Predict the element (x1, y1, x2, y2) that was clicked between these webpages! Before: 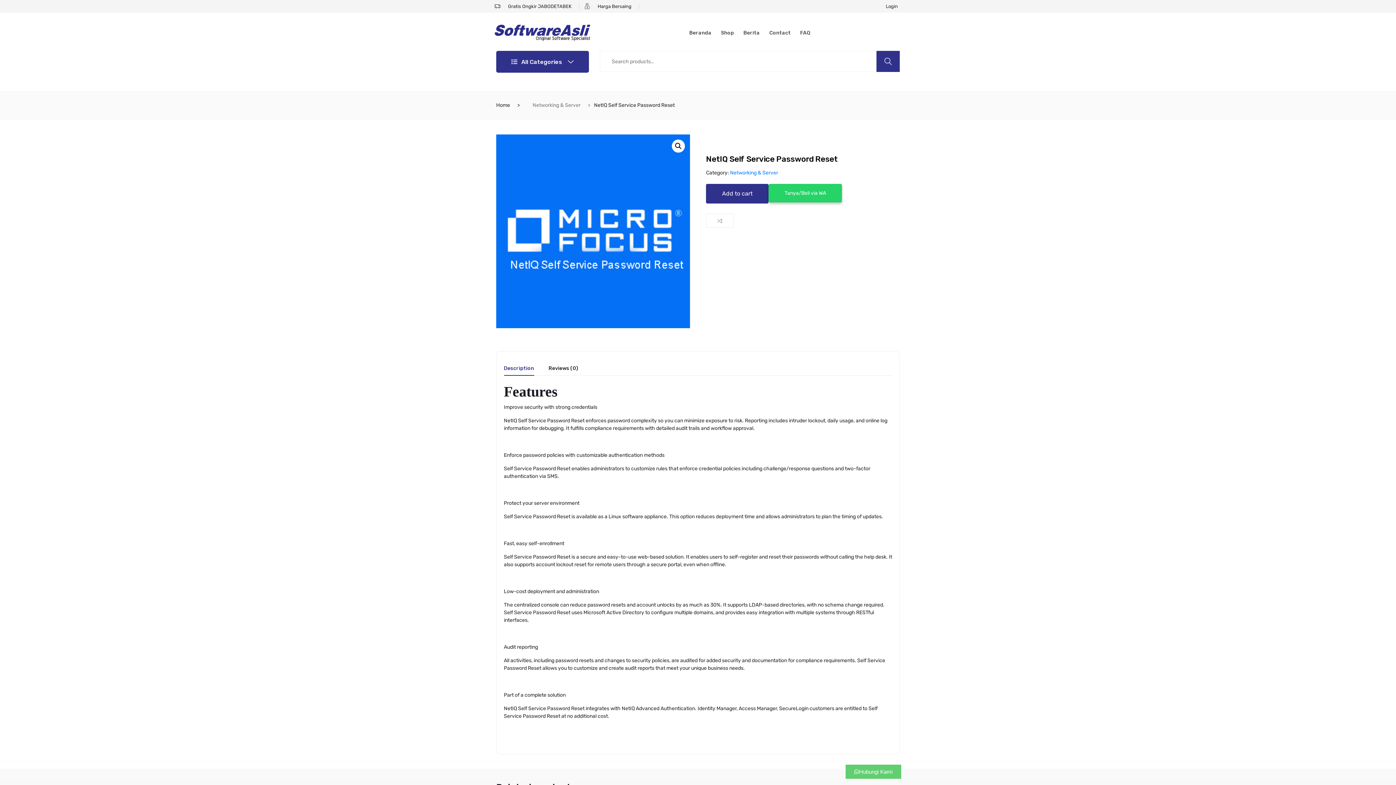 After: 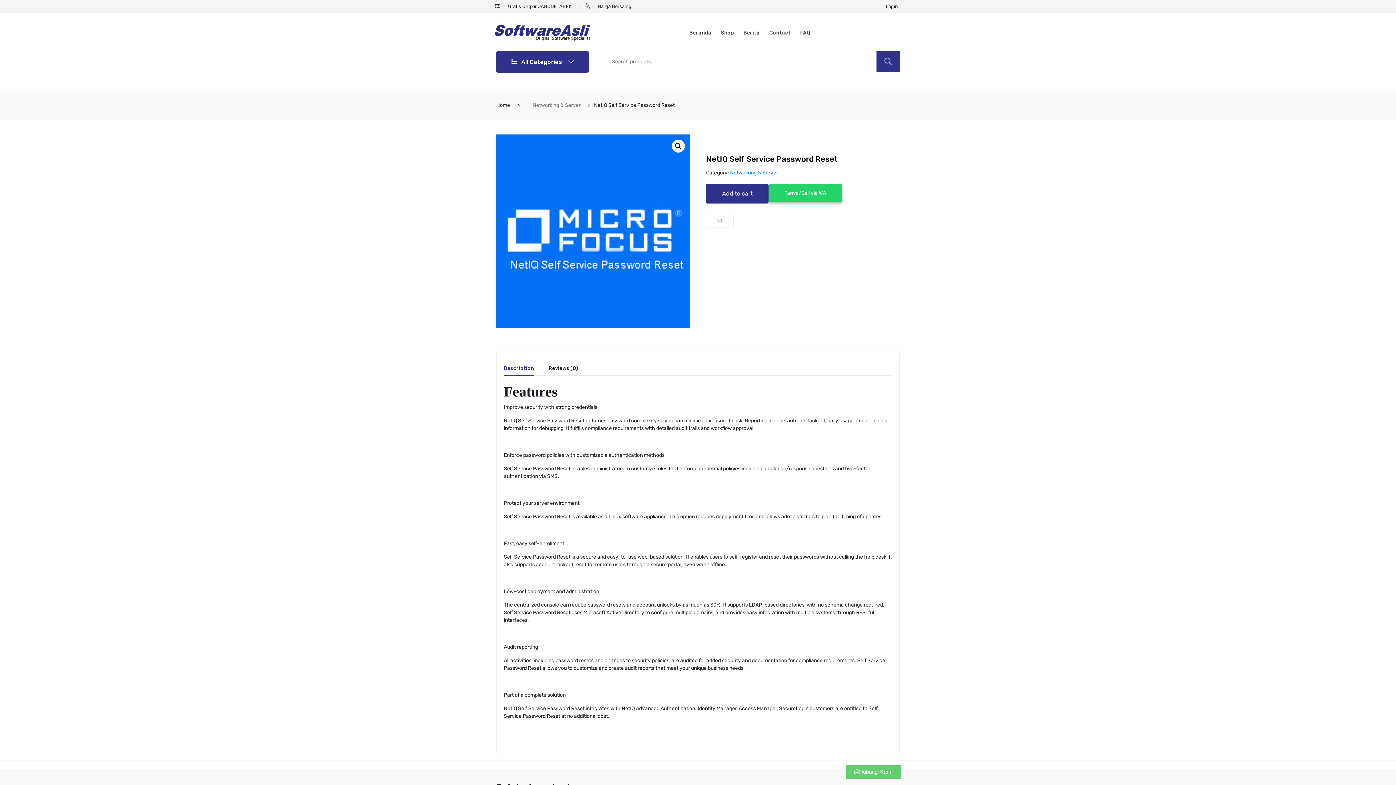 Action: label: Description bbox: (504, 366, 534, 375)